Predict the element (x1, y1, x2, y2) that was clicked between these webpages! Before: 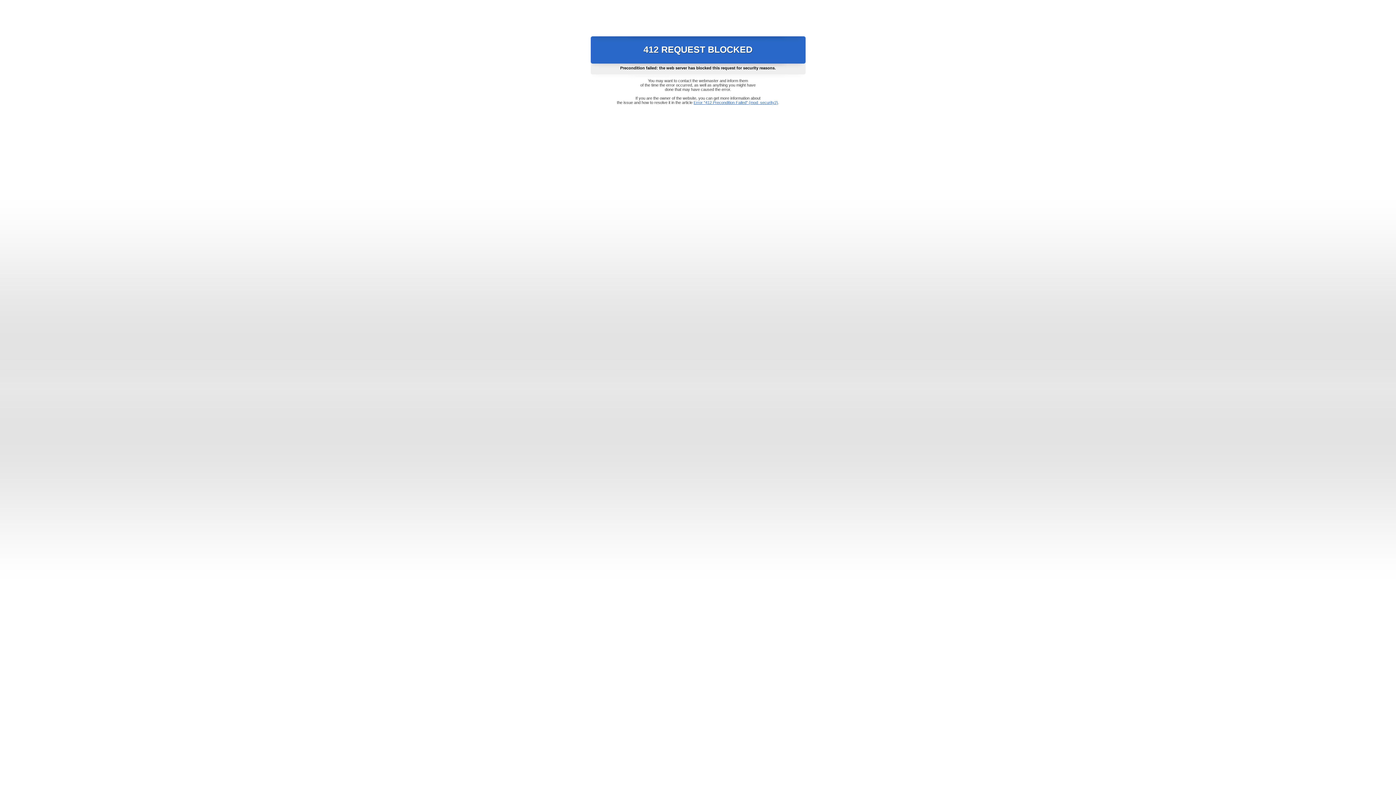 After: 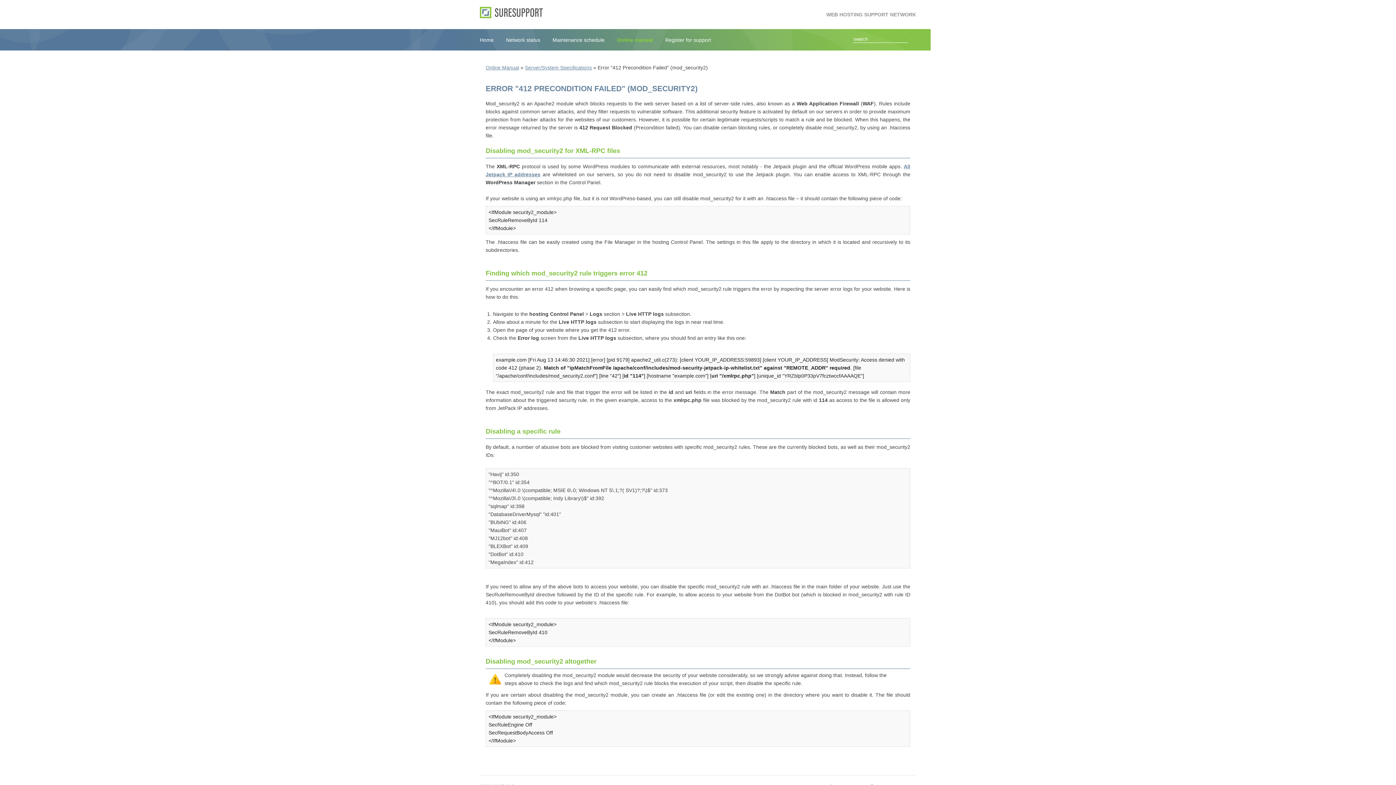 Action: bbox: (693, 100, 778, 104) label: Error "412 Precondition Failed" (mod_security2)